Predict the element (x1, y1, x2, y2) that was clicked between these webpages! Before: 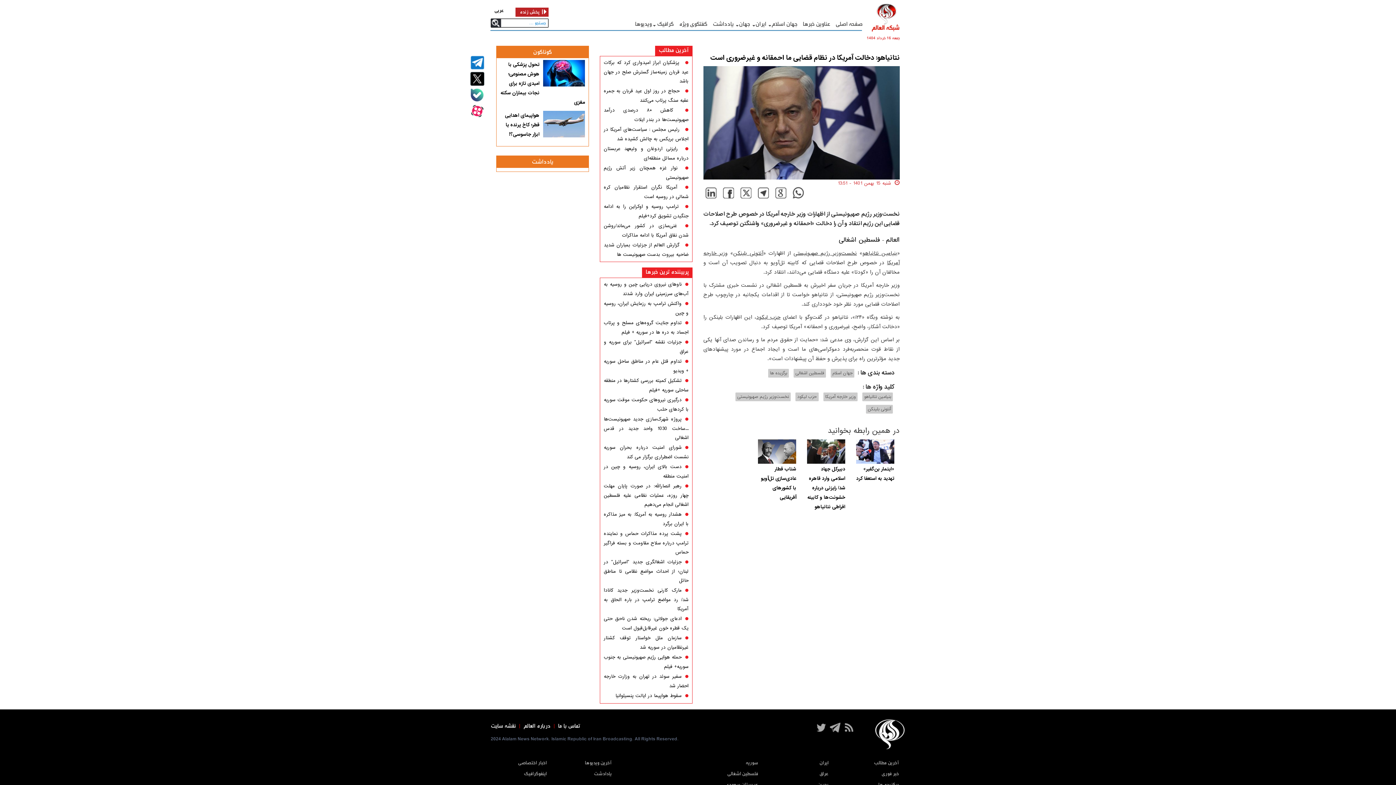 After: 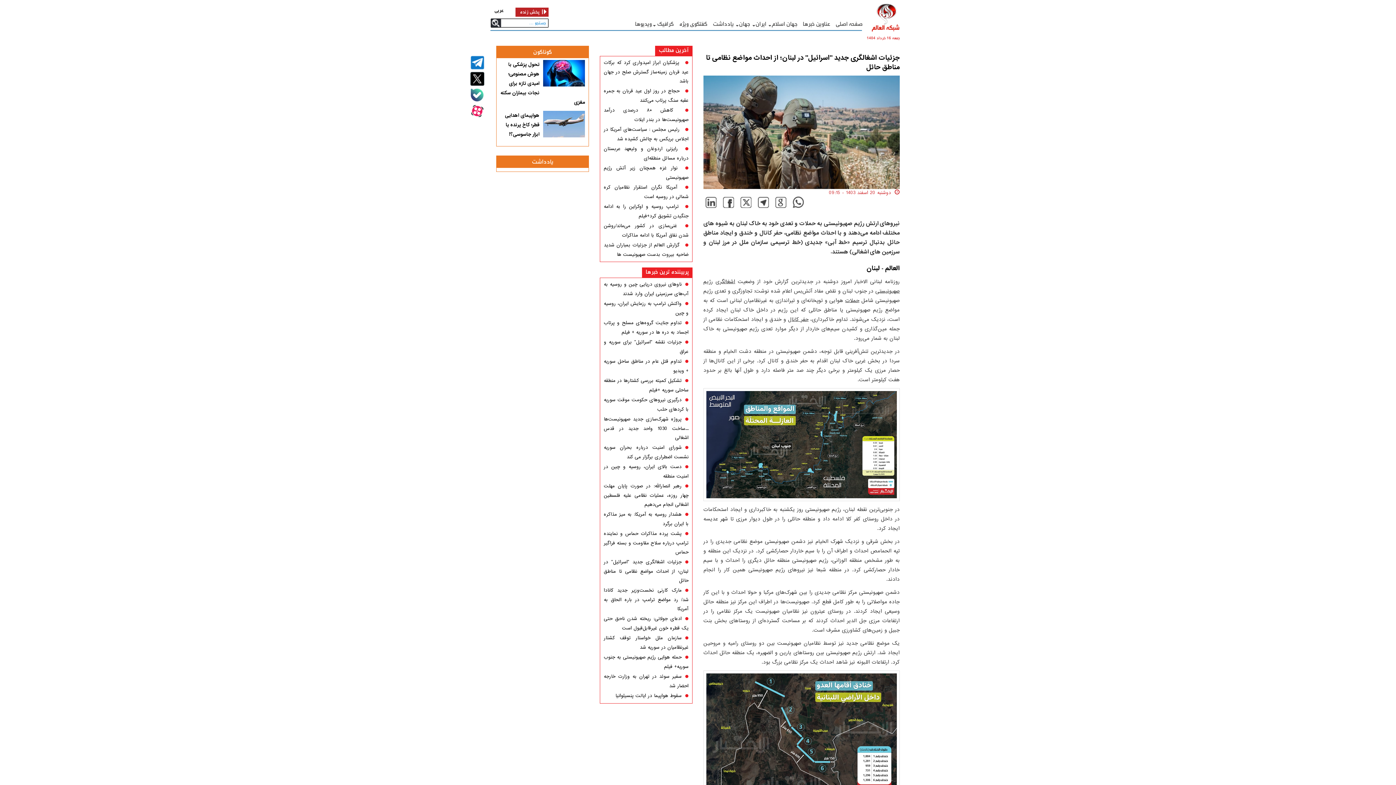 Action: bbox: (604, 558, 688, 584) label: جزئیات اشغالگری جدید "اسرائیل" در لبنان؛ از احداث مواضع نظامی تا مناطق حائل